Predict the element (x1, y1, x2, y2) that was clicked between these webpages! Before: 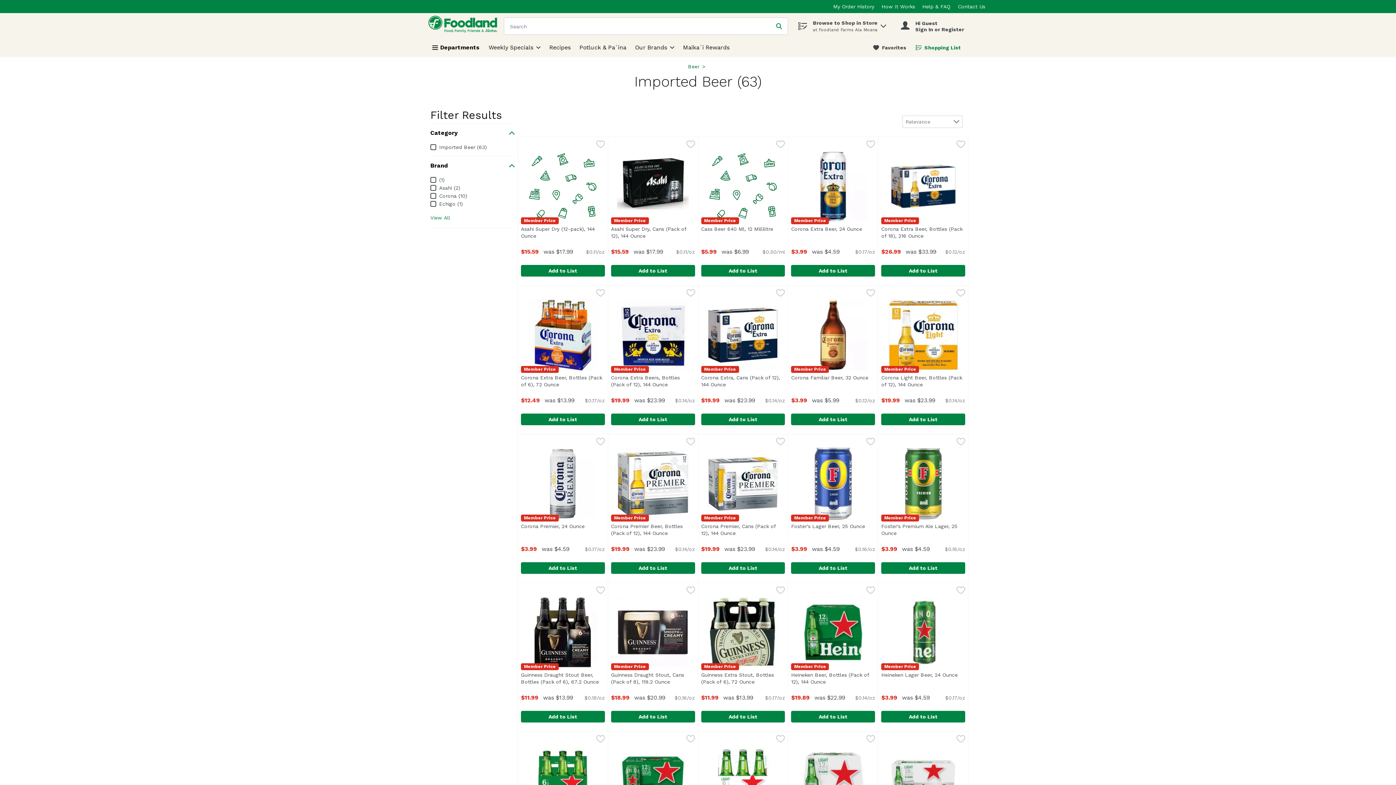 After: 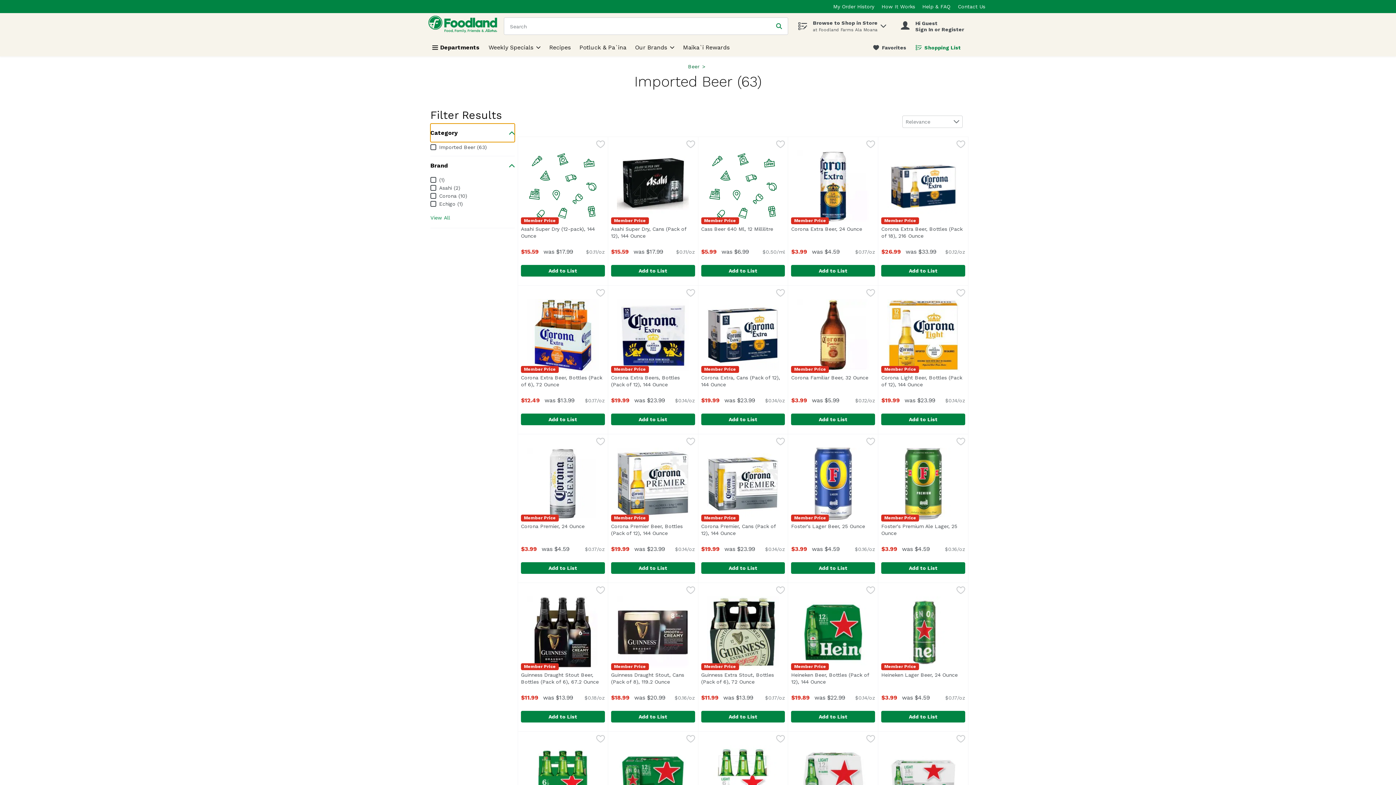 Action: label: Category bbox: (430, 123, 514, 142)